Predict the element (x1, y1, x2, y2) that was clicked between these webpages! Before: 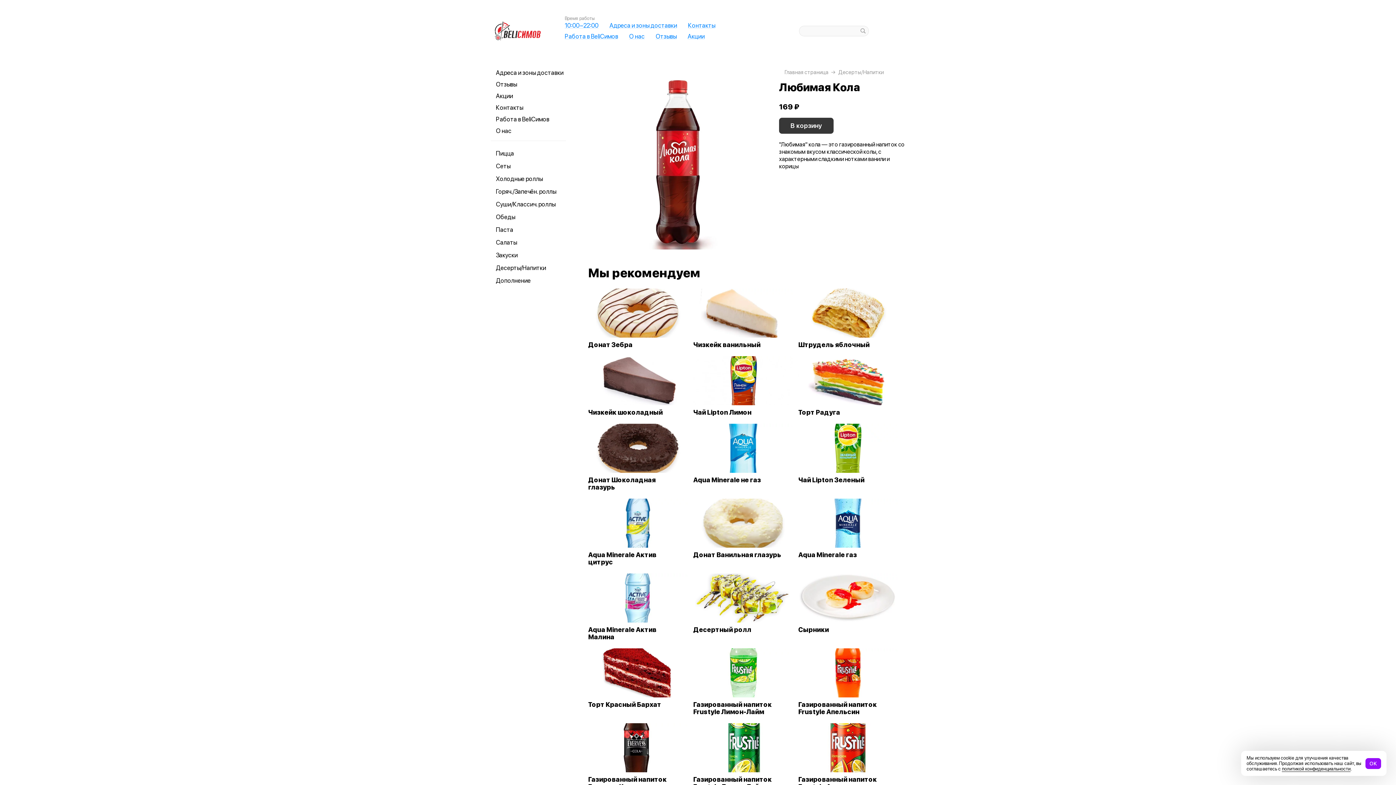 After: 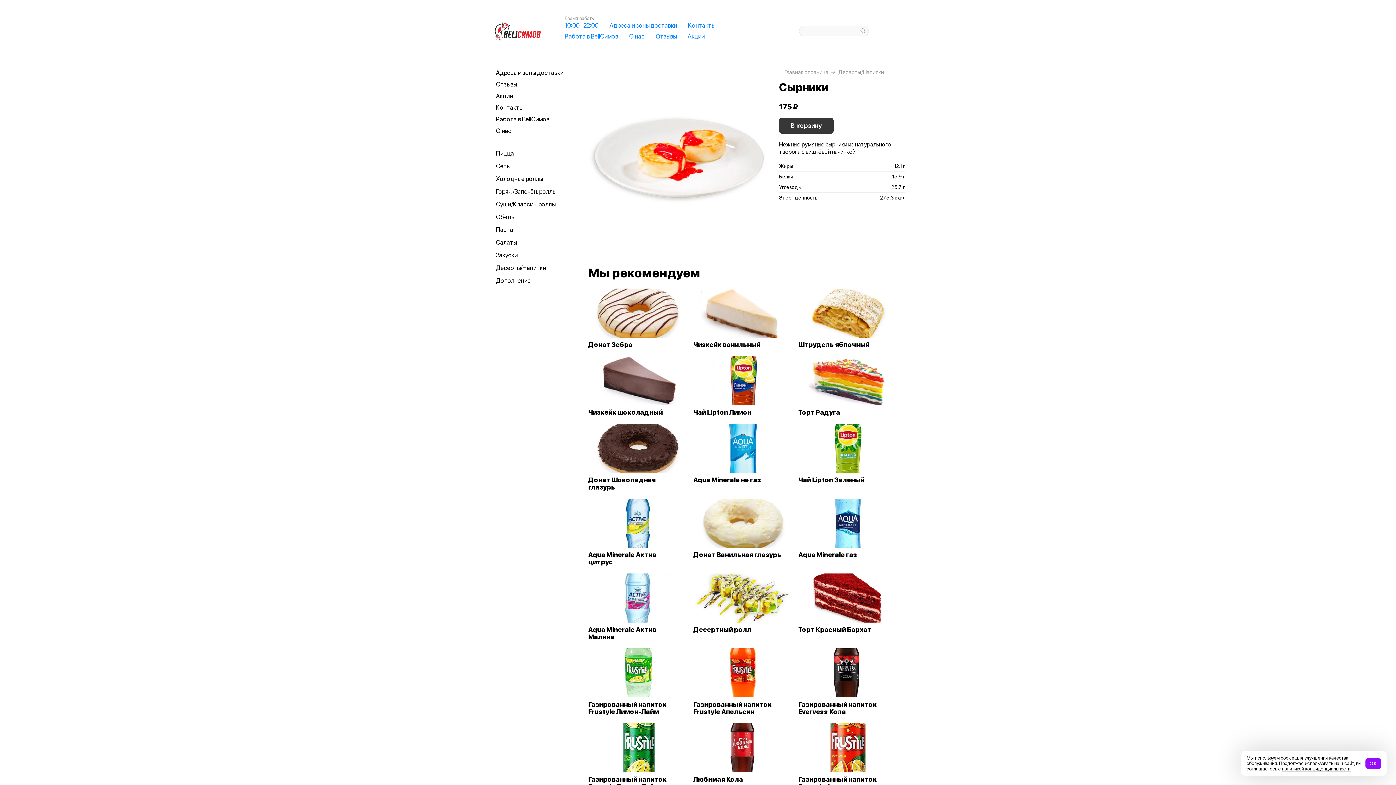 Action: bbox: (798, 626, 889, 633) label: Сырники